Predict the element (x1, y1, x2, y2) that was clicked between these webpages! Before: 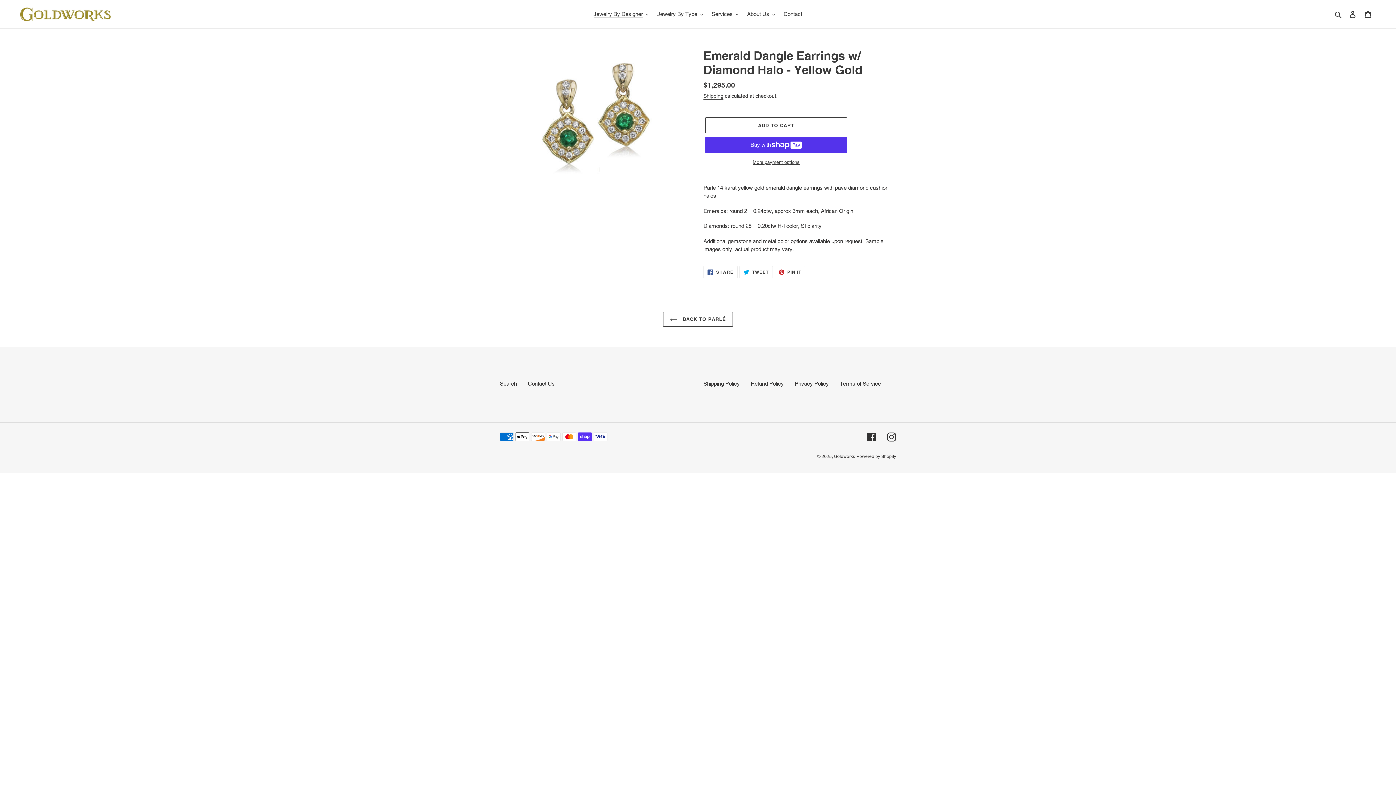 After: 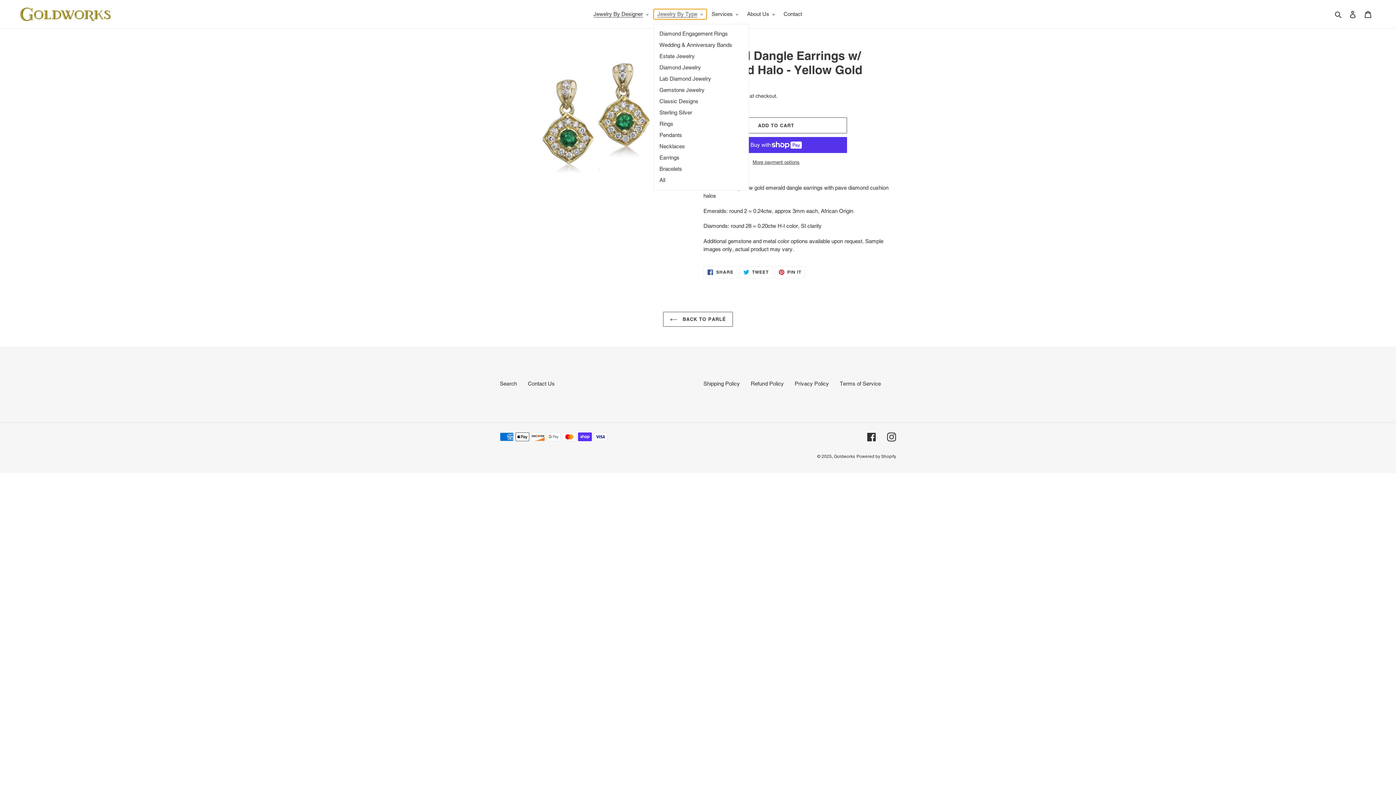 Action: bbox: (653, 9, 706, 19) label: Jewelry By Type